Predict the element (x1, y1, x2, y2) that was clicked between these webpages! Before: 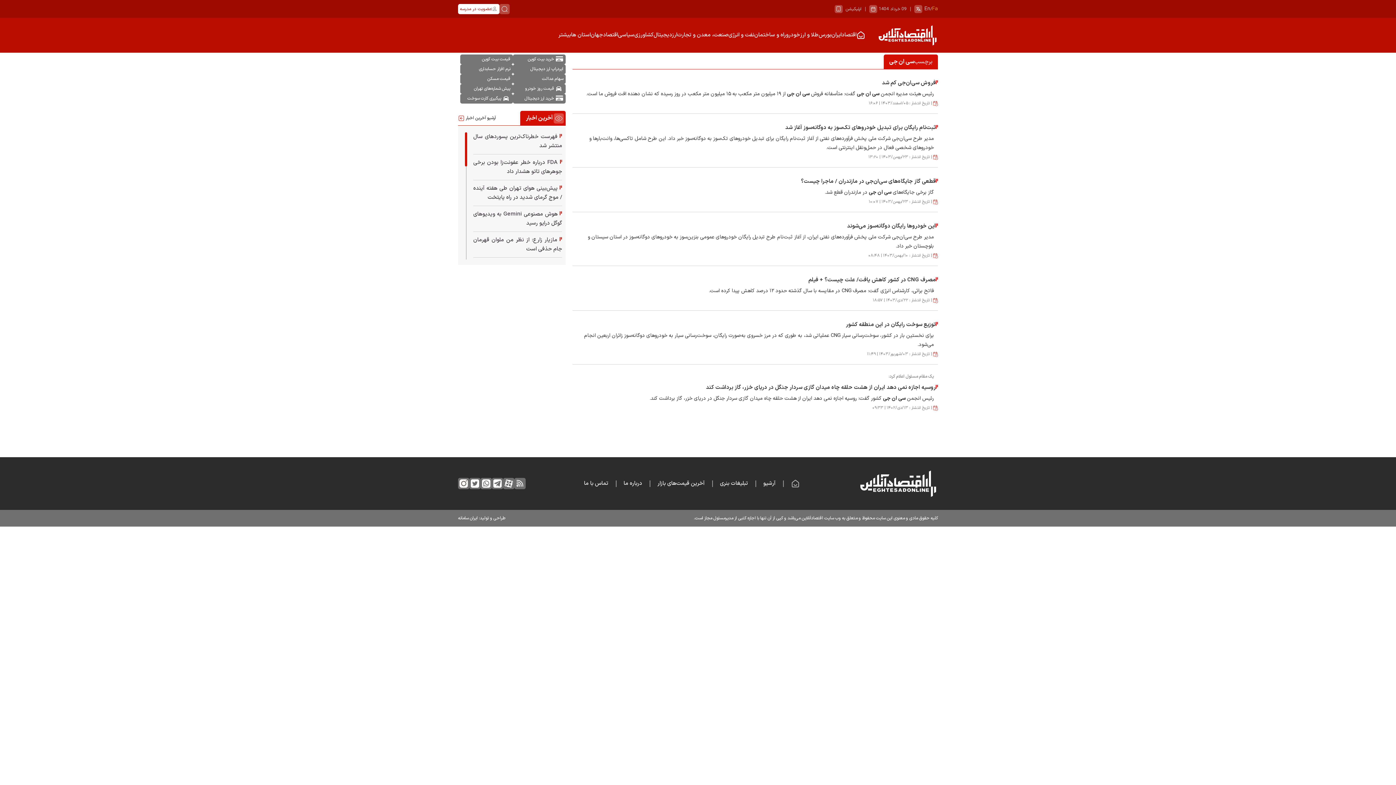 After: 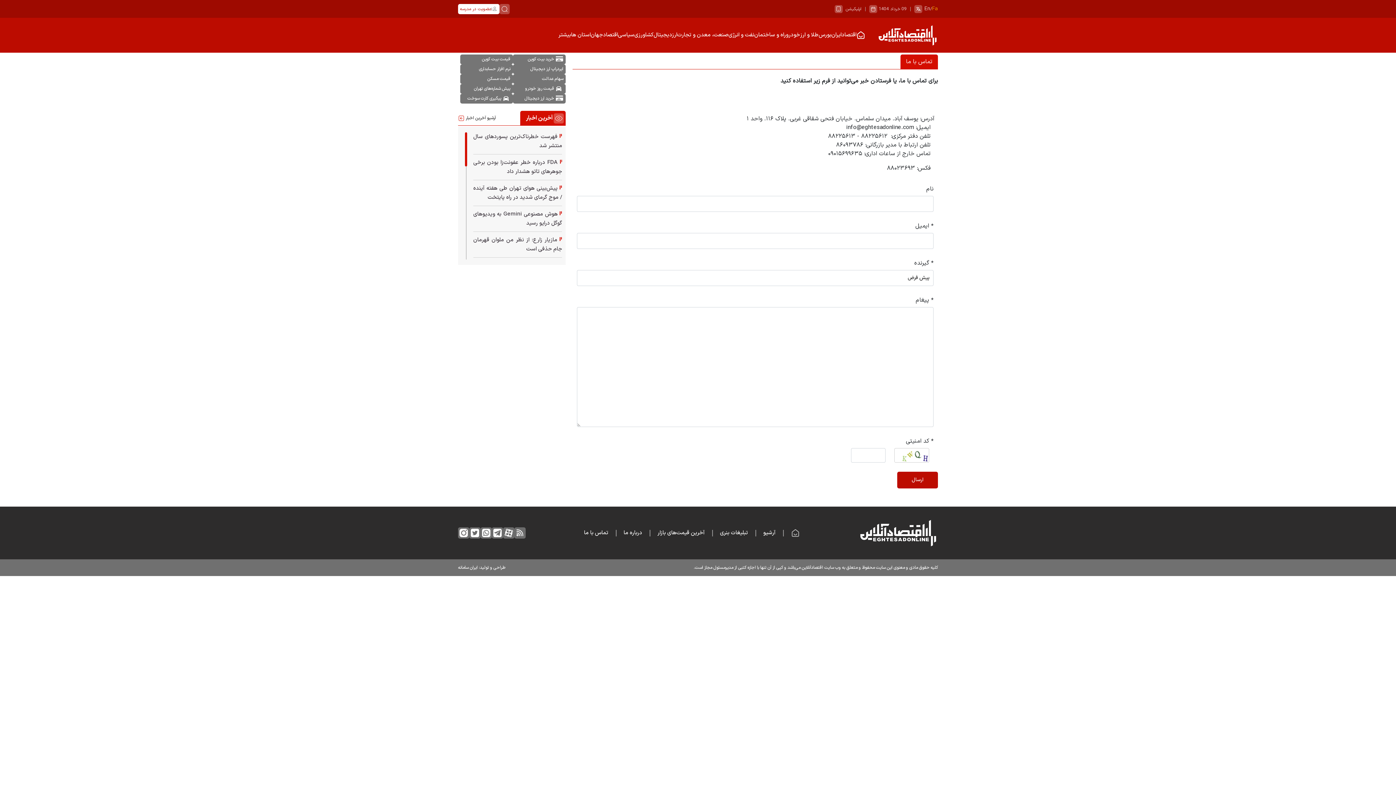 Action: bbox: (584, 478, 608, 488) label: تماس با ما